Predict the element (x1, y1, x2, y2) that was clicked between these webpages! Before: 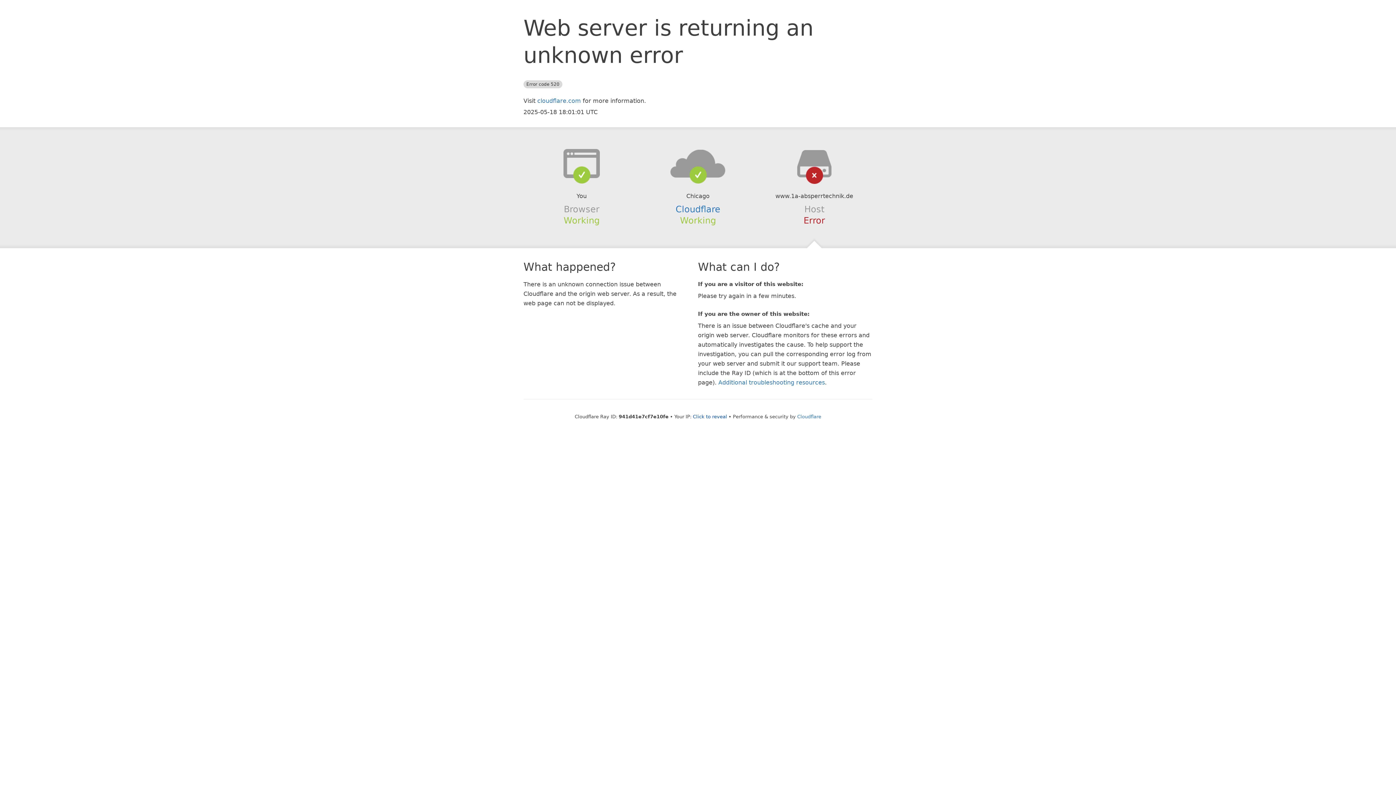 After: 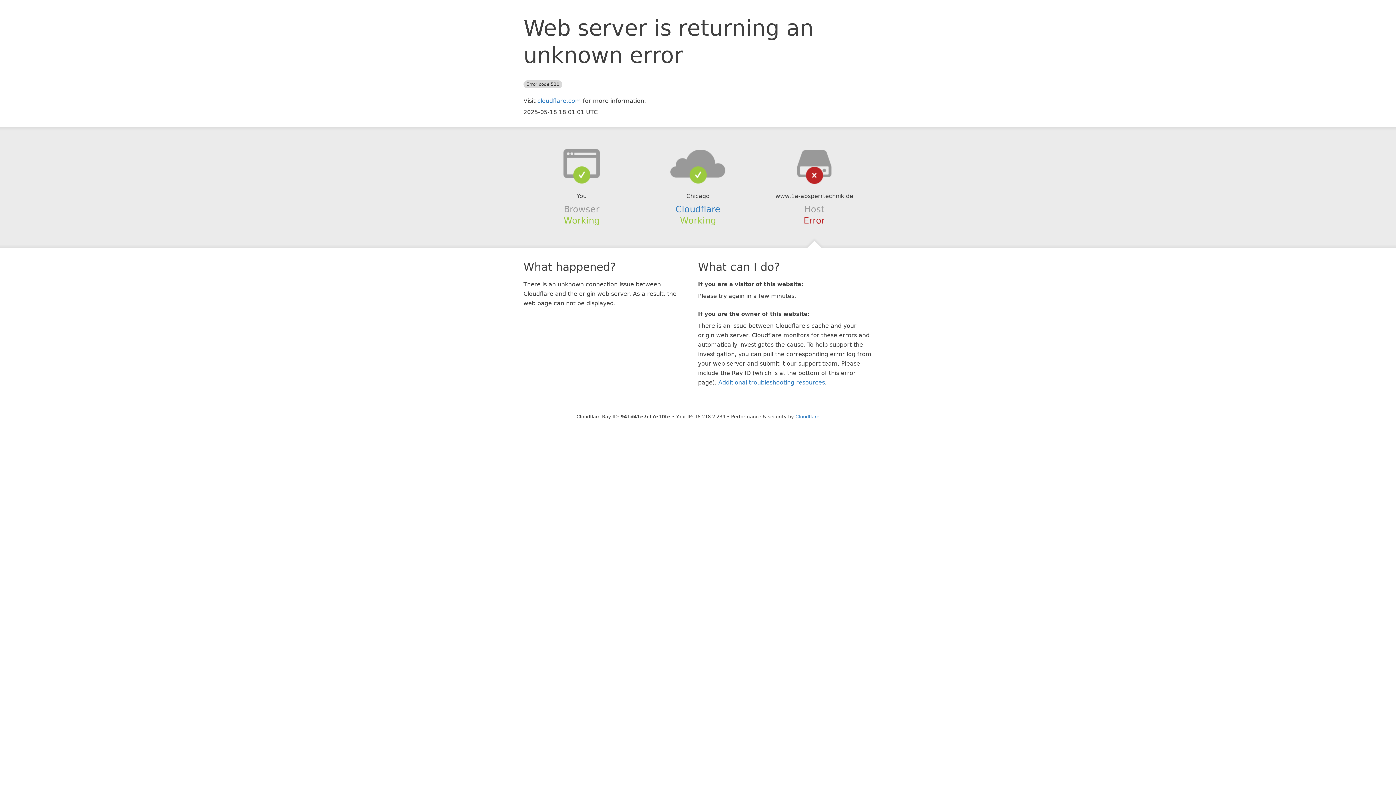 Action: label: Click to reveal bbox: (693, 414, 727, 419)